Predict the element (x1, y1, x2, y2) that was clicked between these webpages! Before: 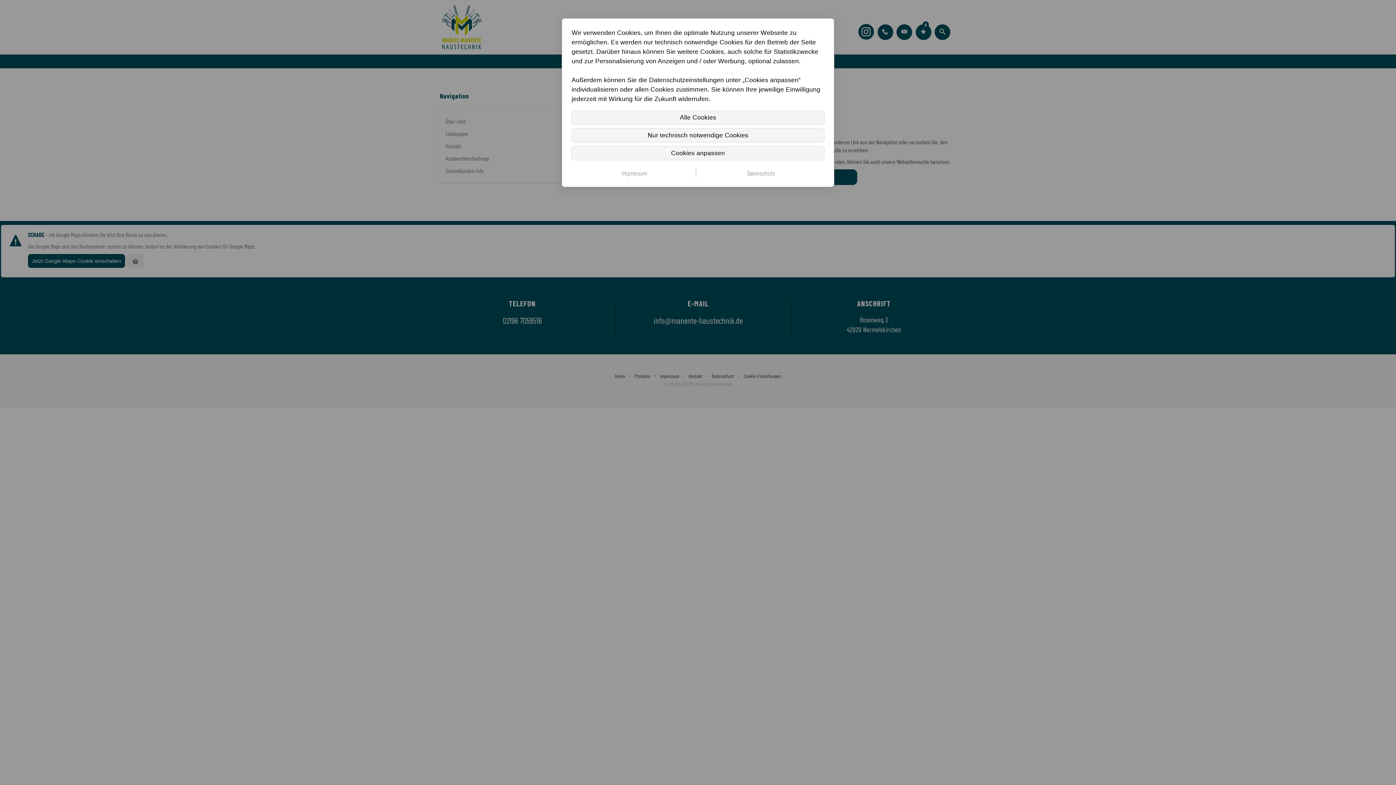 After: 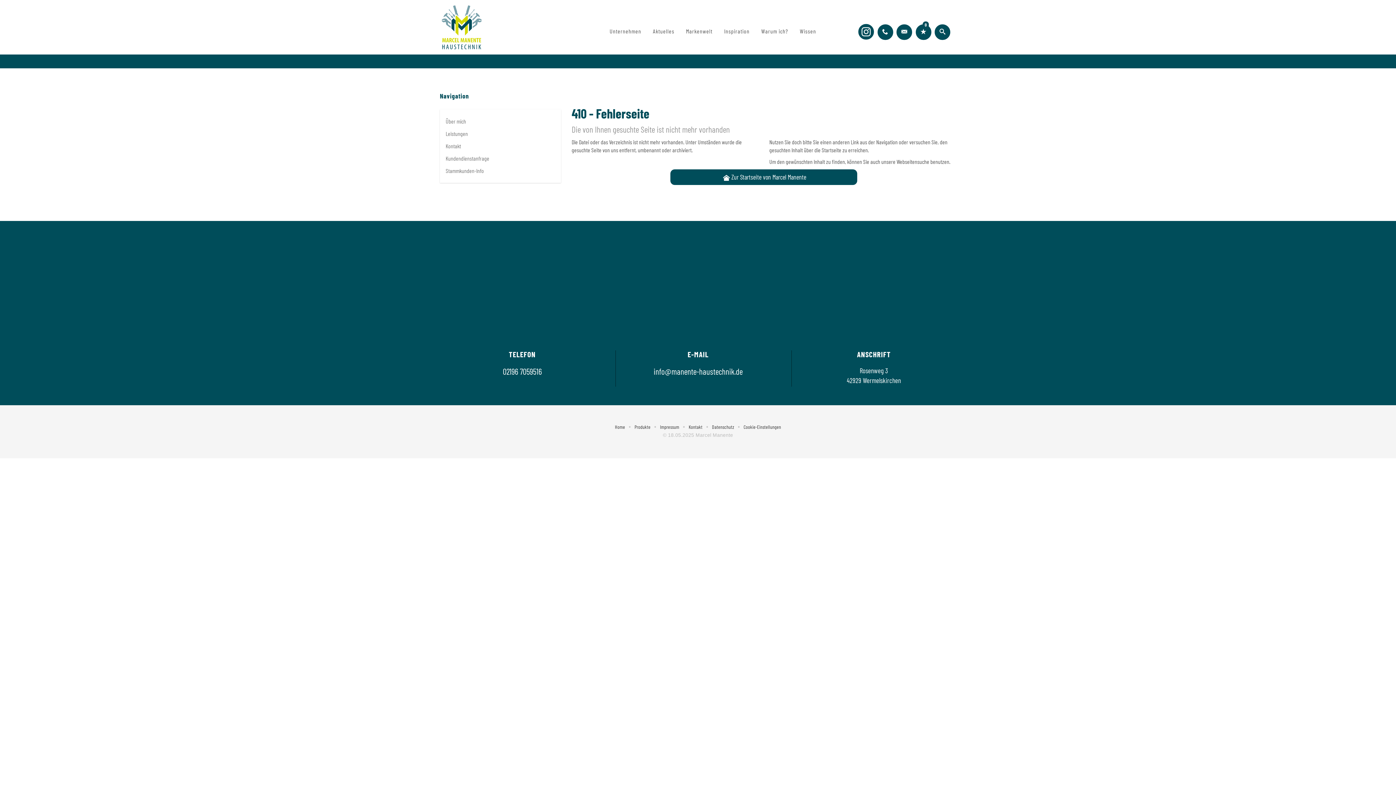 Action: bbox: (571, 110, 824, 124) label: Alle Cookies